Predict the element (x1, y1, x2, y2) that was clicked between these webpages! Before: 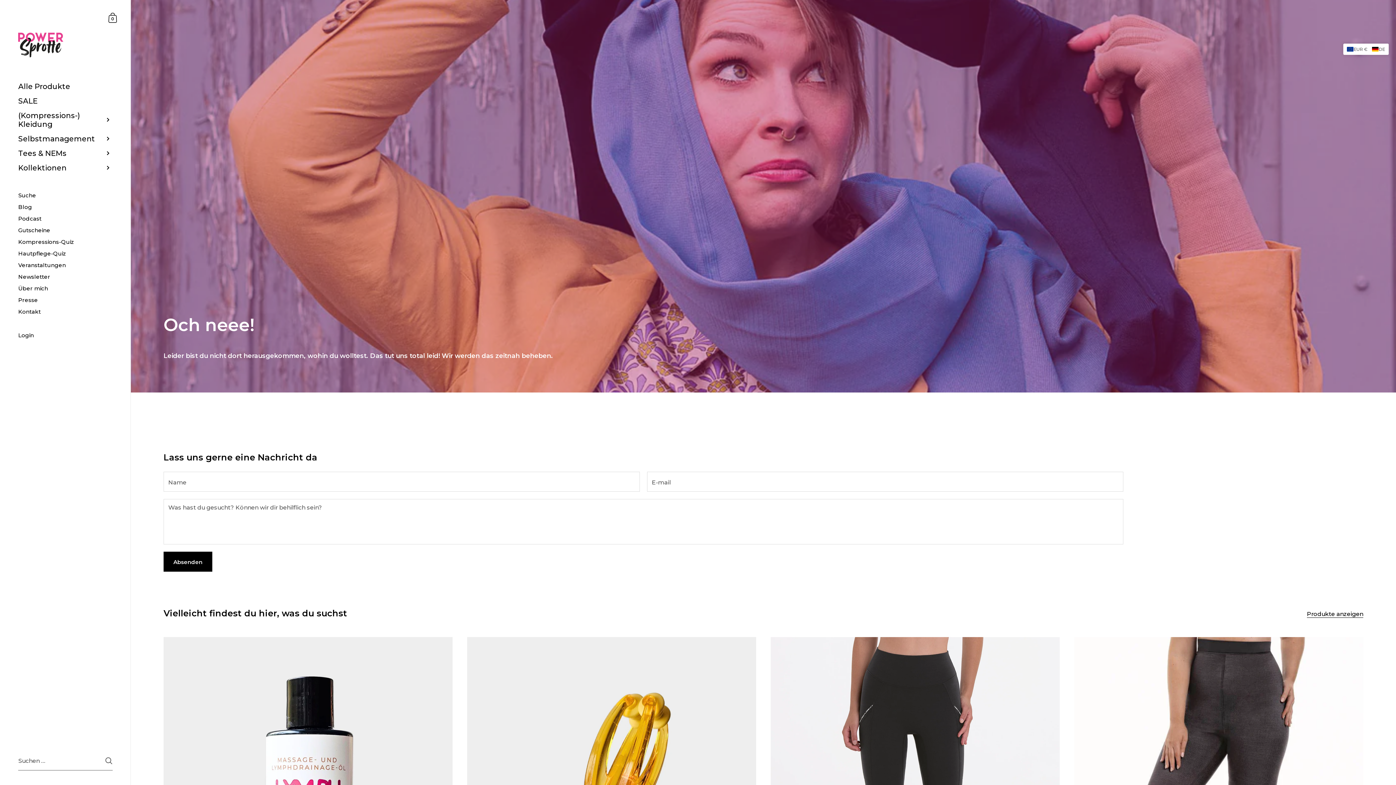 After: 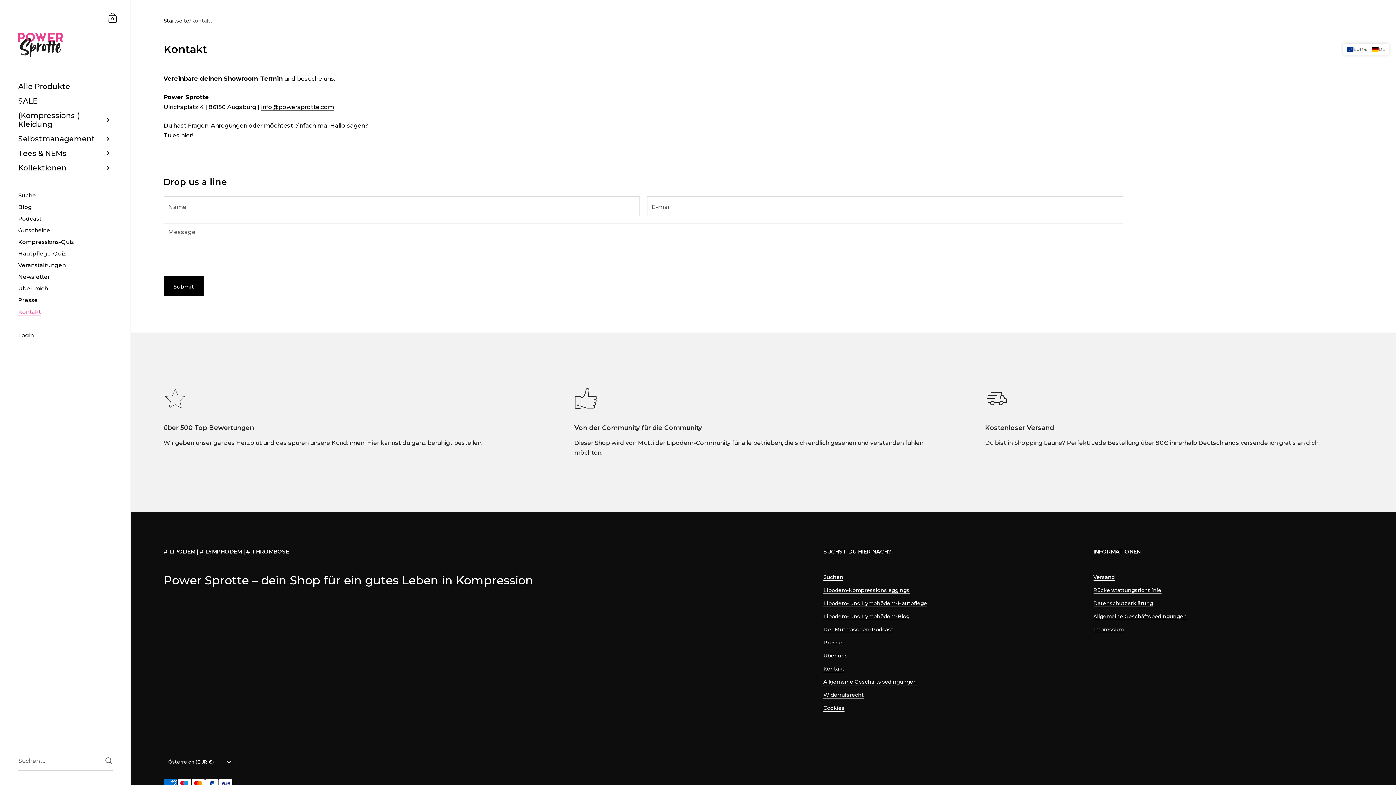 Action: label: Kontakt bbox: (0, 306, 130, 317)